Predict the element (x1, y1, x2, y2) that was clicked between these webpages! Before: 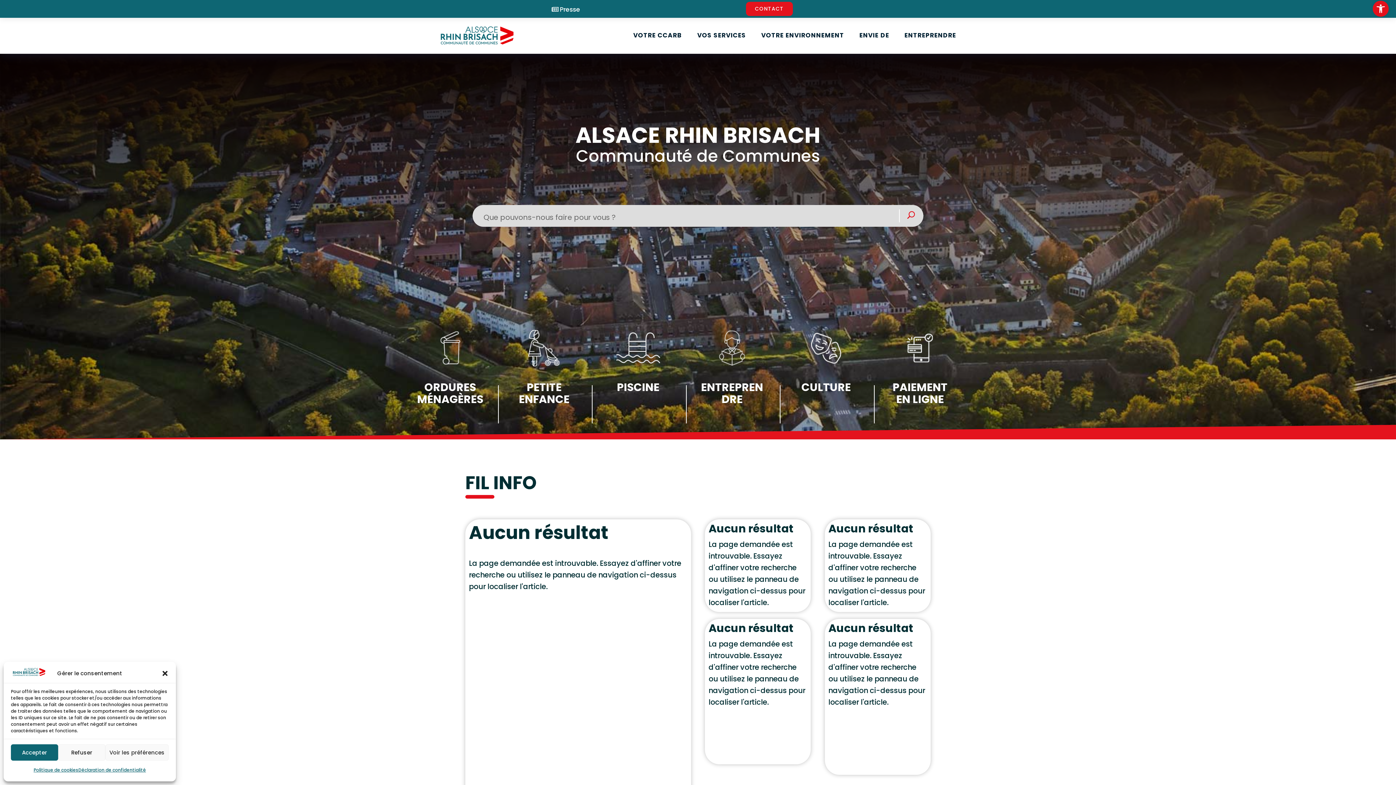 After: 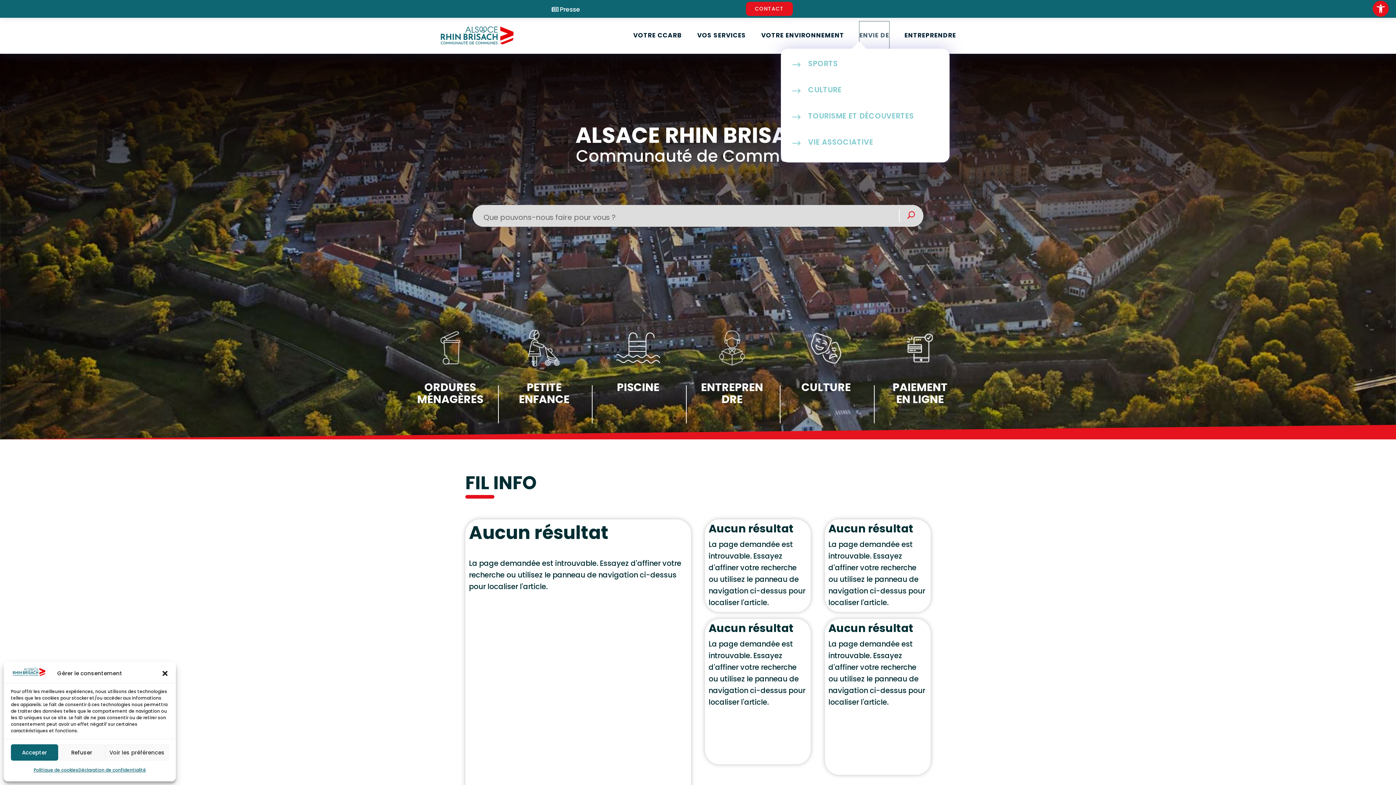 Action: bbox: (859, 21, 889, 49) label: ENVIE DE